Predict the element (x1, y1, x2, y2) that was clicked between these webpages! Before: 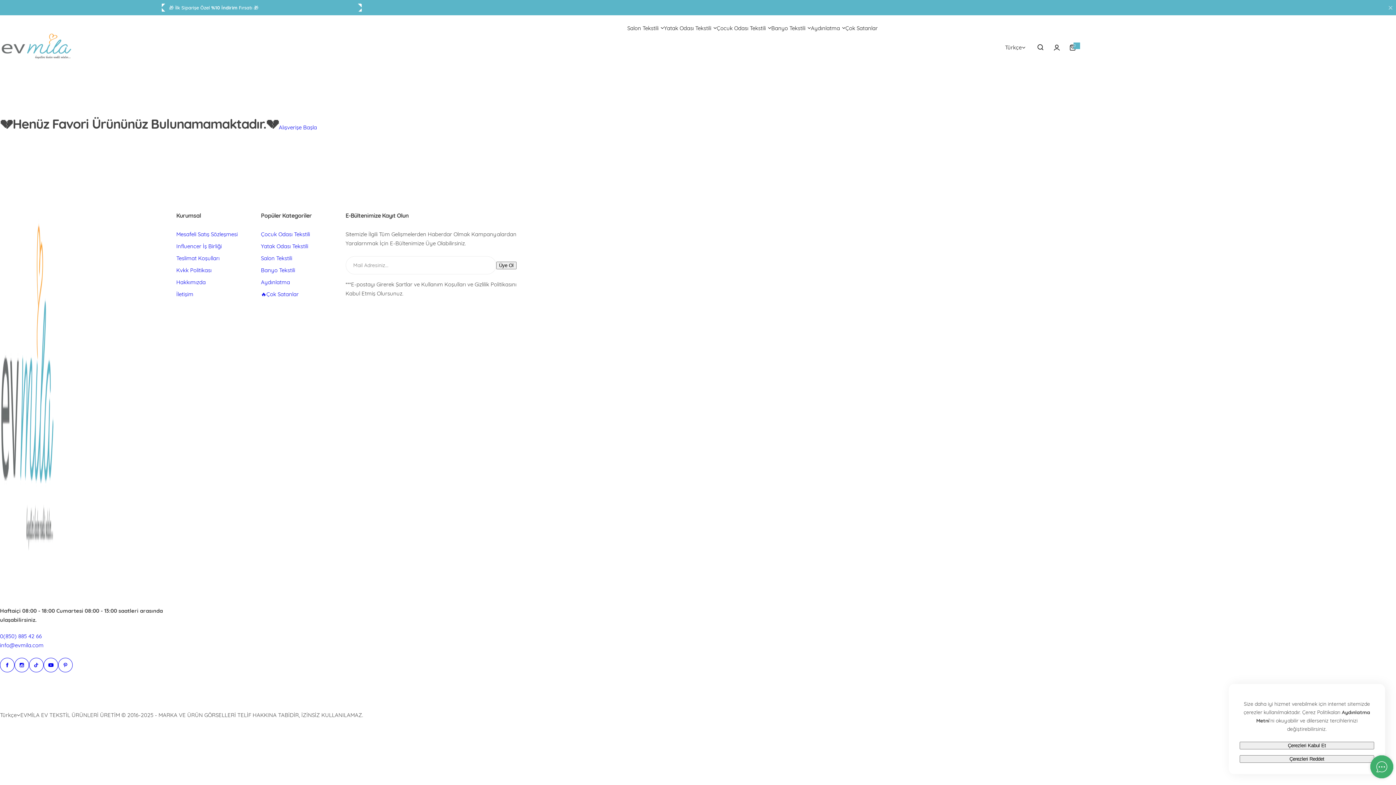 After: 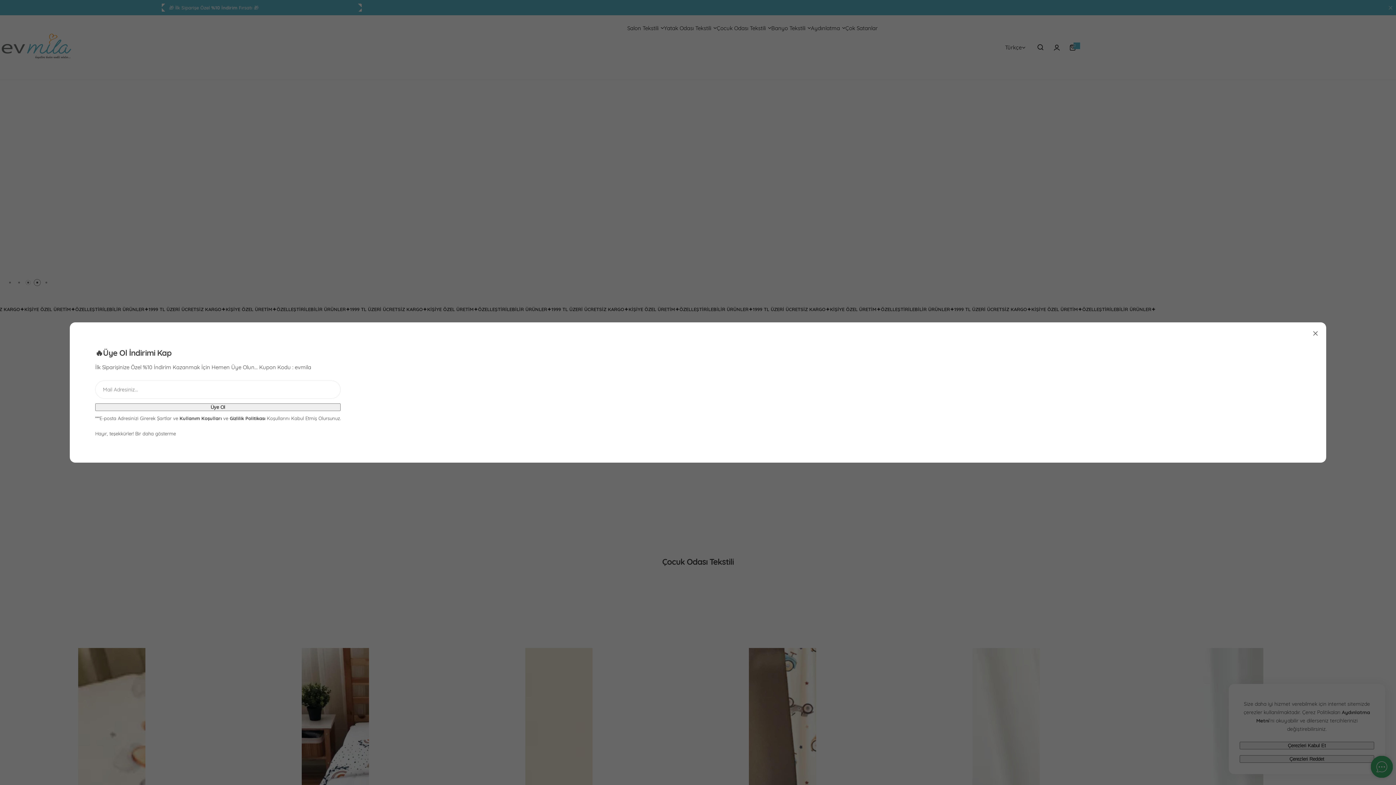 Action: bbox: (278, 122, 317, 132) label: Alışverişe Başla